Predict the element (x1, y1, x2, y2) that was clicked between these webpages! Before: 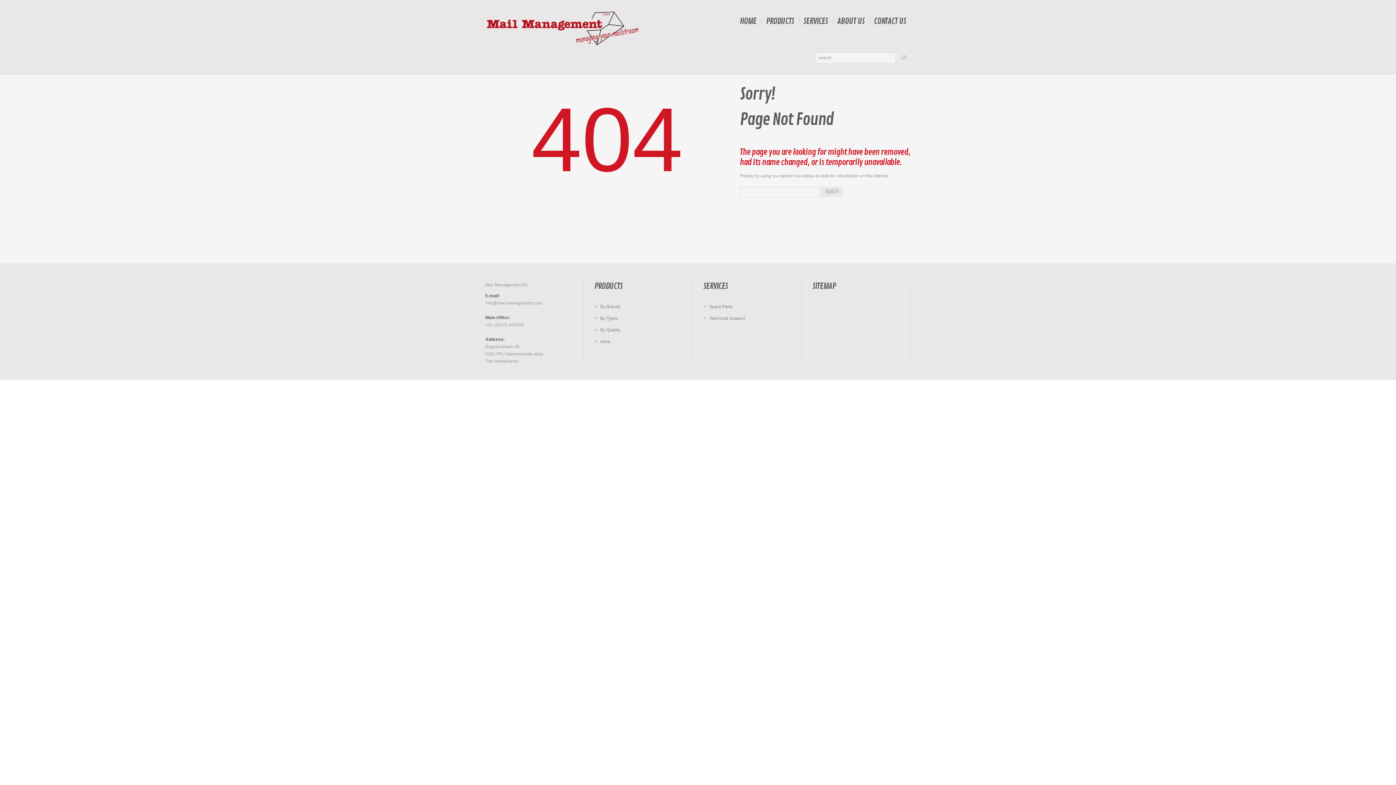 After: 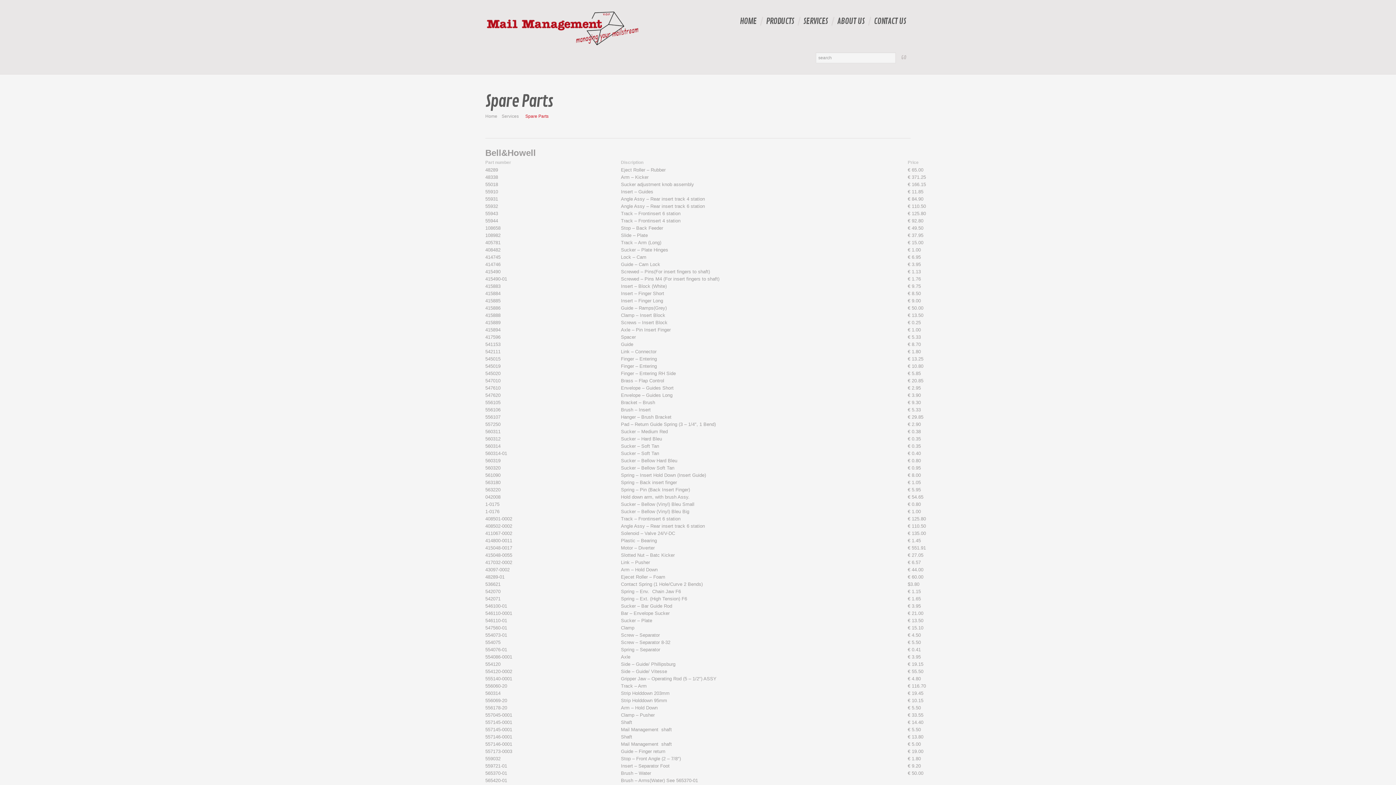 Action: label: Spare Parts bbox: (709, 304, 732, 309)